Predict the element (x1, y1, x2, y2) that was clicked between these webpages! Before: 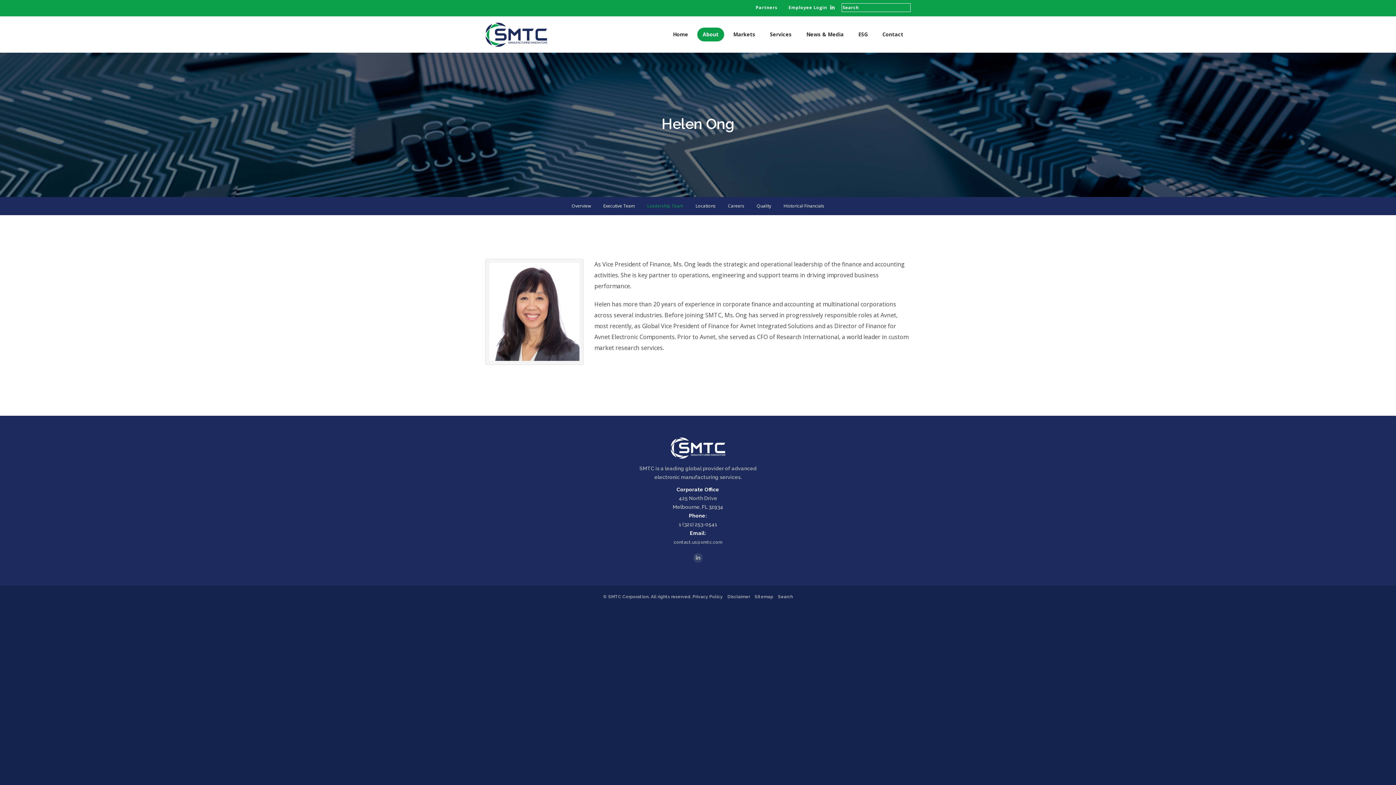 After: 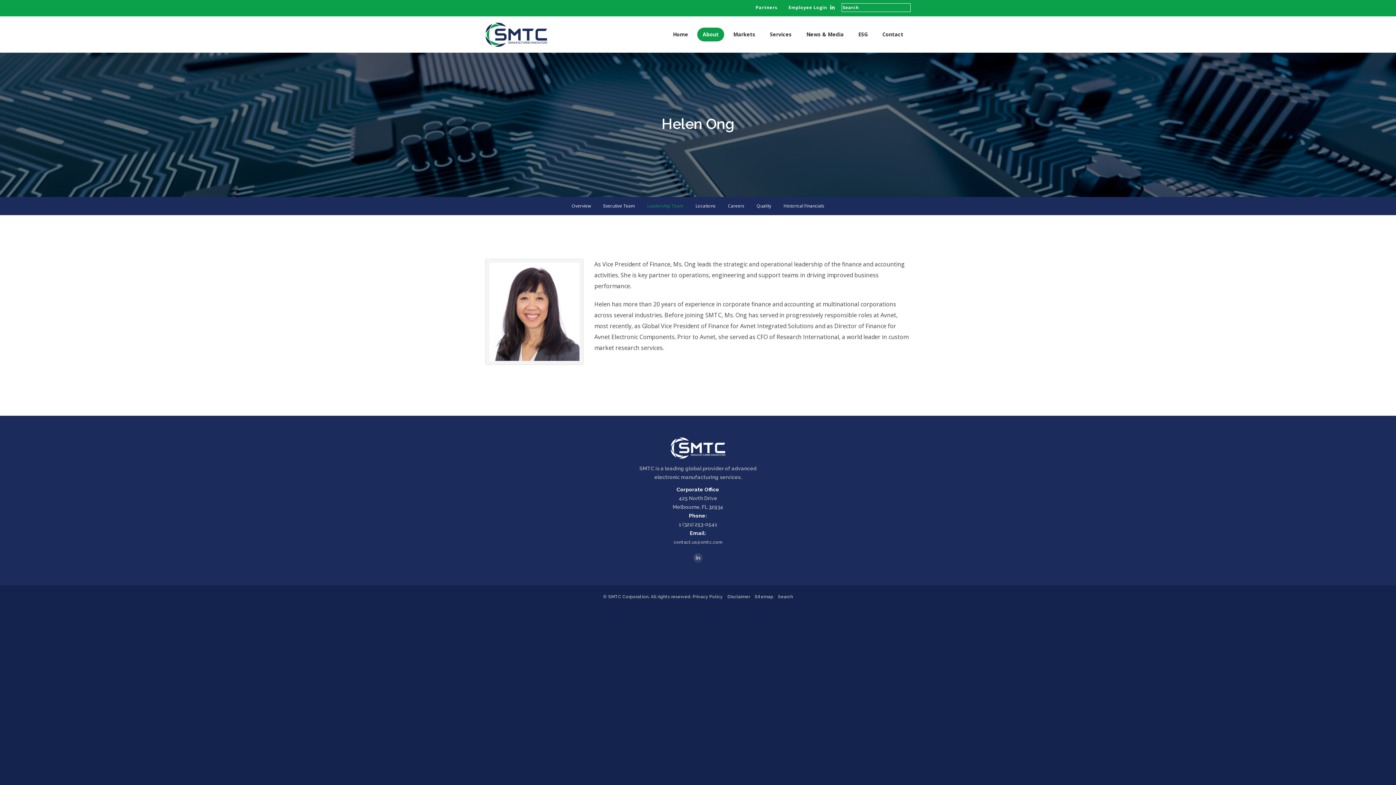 Action: label: contact.us@smtc.com bbox: (673, 540, 722, 545)